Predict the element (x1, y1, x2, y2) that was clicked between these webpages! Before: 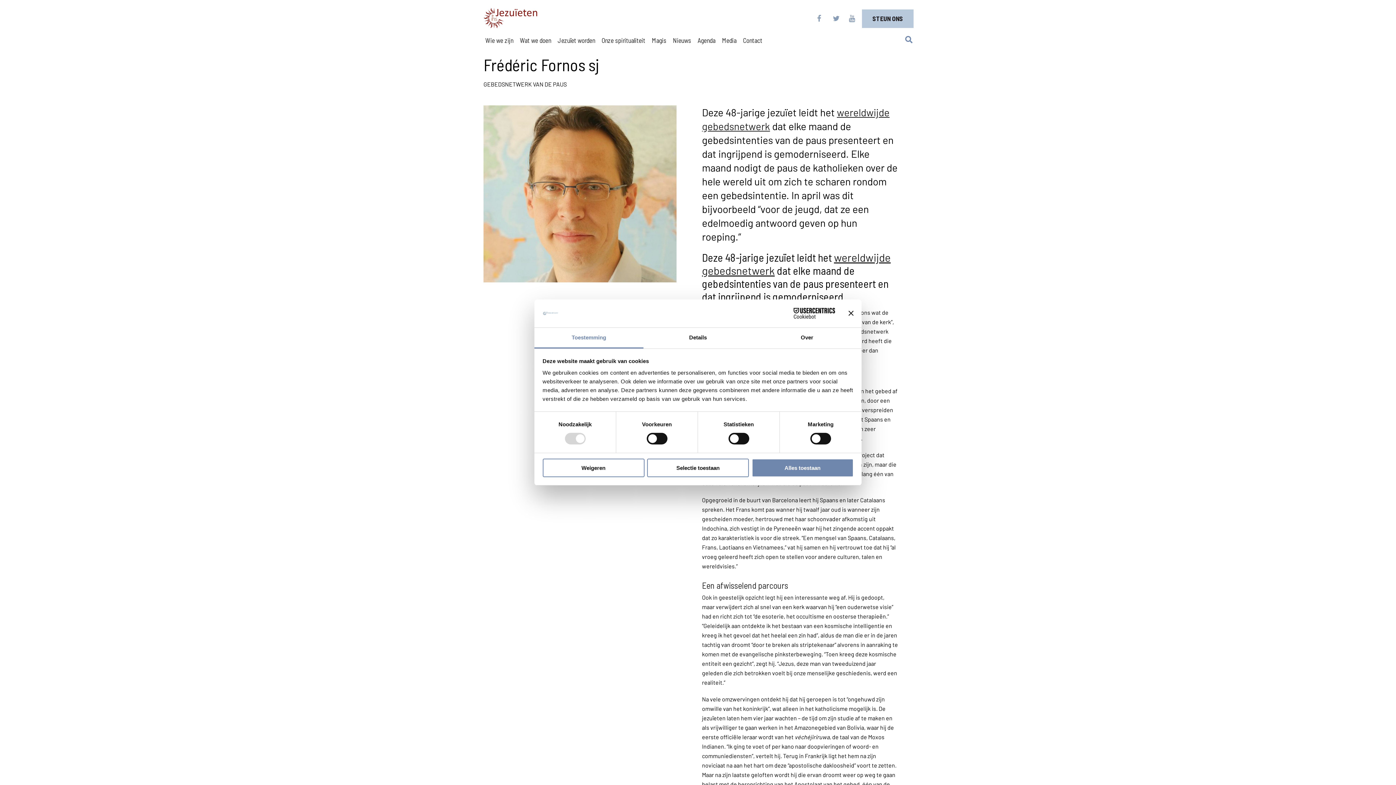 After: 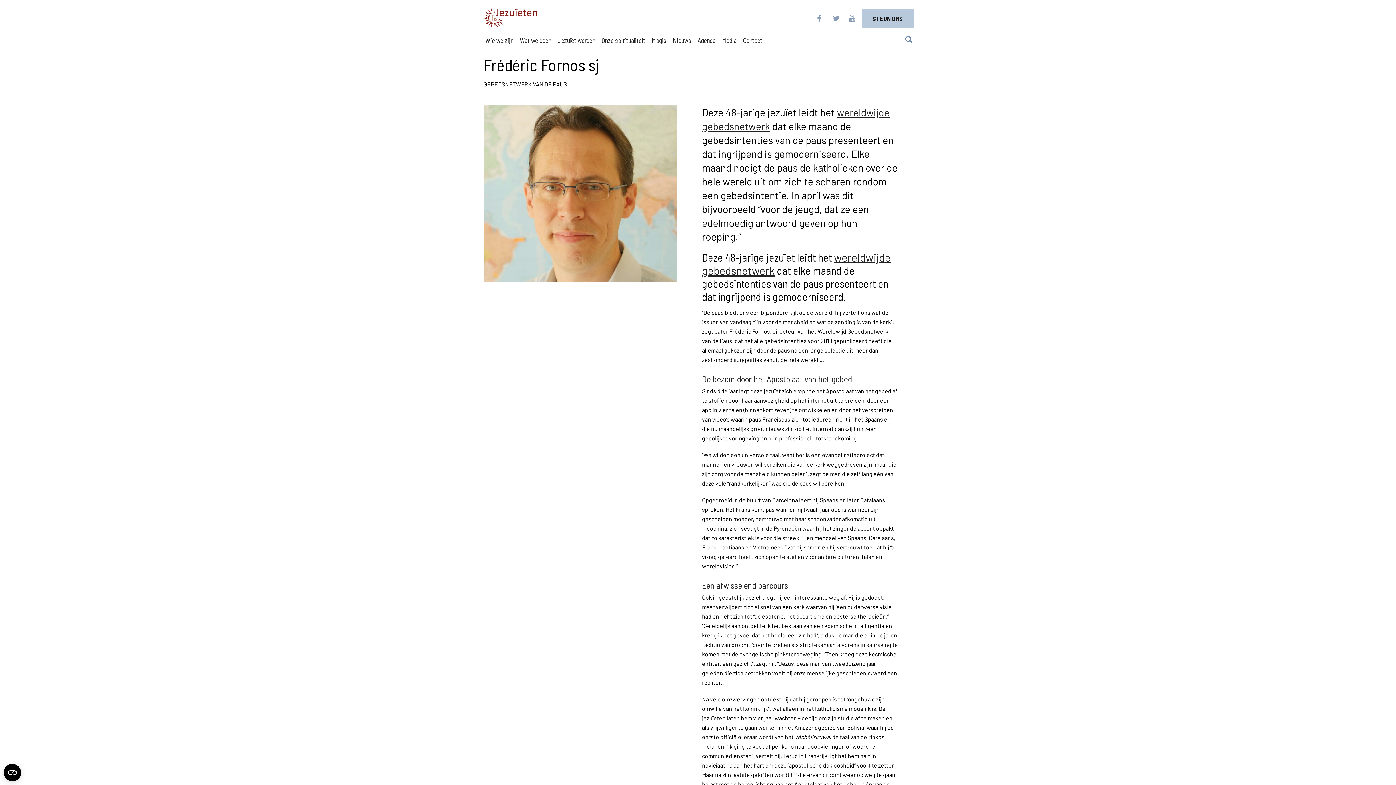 Action: bbox: (751, 458, 853, 477) label: Alles toestaan